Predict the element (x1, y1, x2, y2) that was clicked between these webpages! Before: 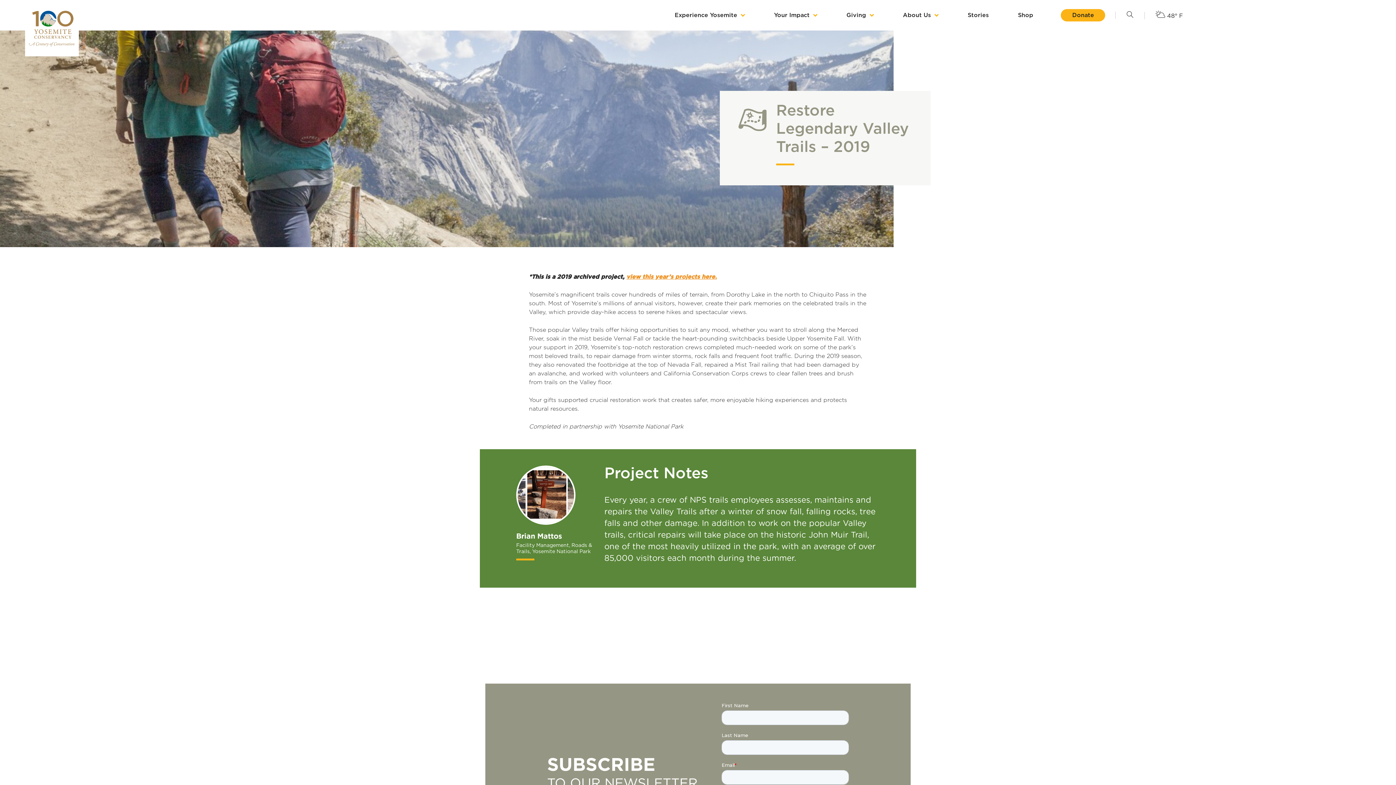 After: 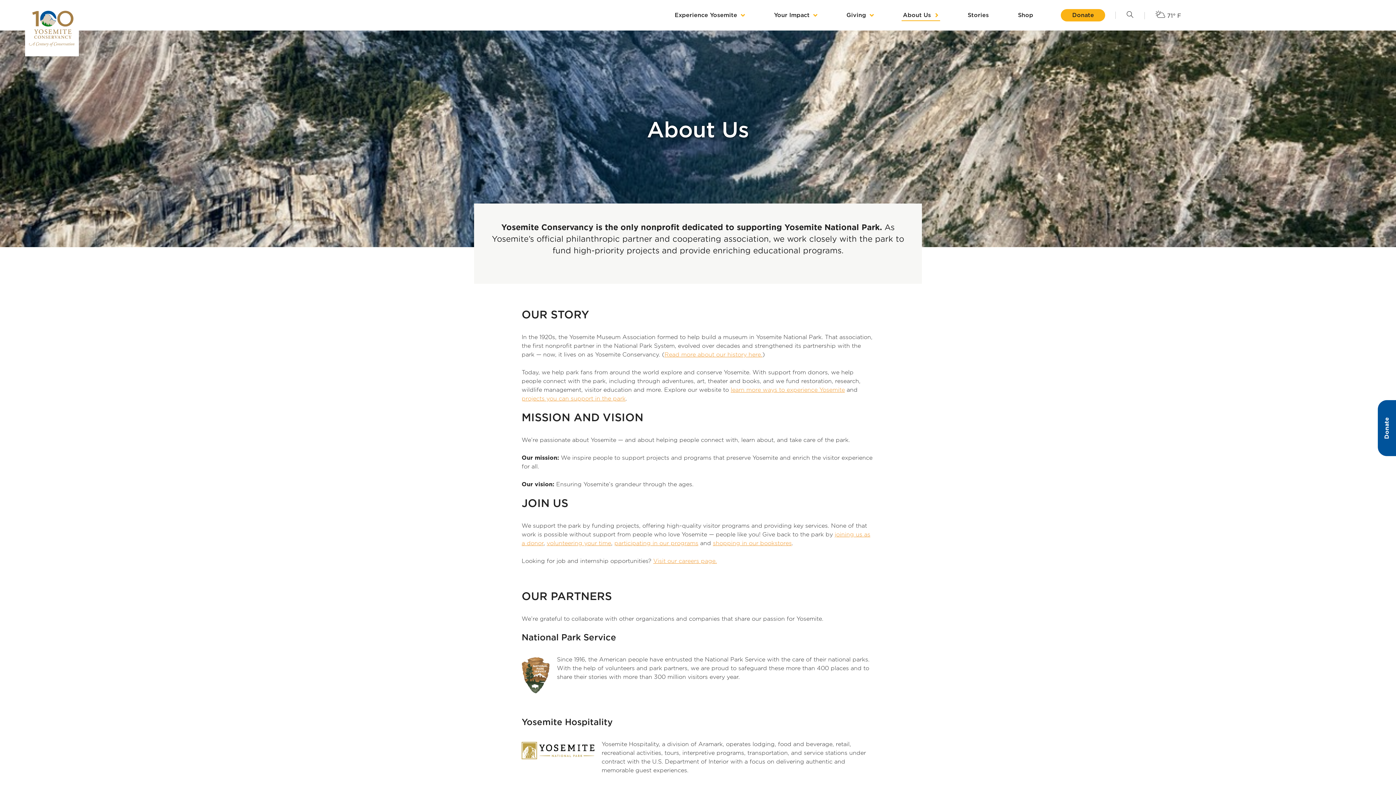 Action: bbox: (901, 12, 940, 18) label: About Us